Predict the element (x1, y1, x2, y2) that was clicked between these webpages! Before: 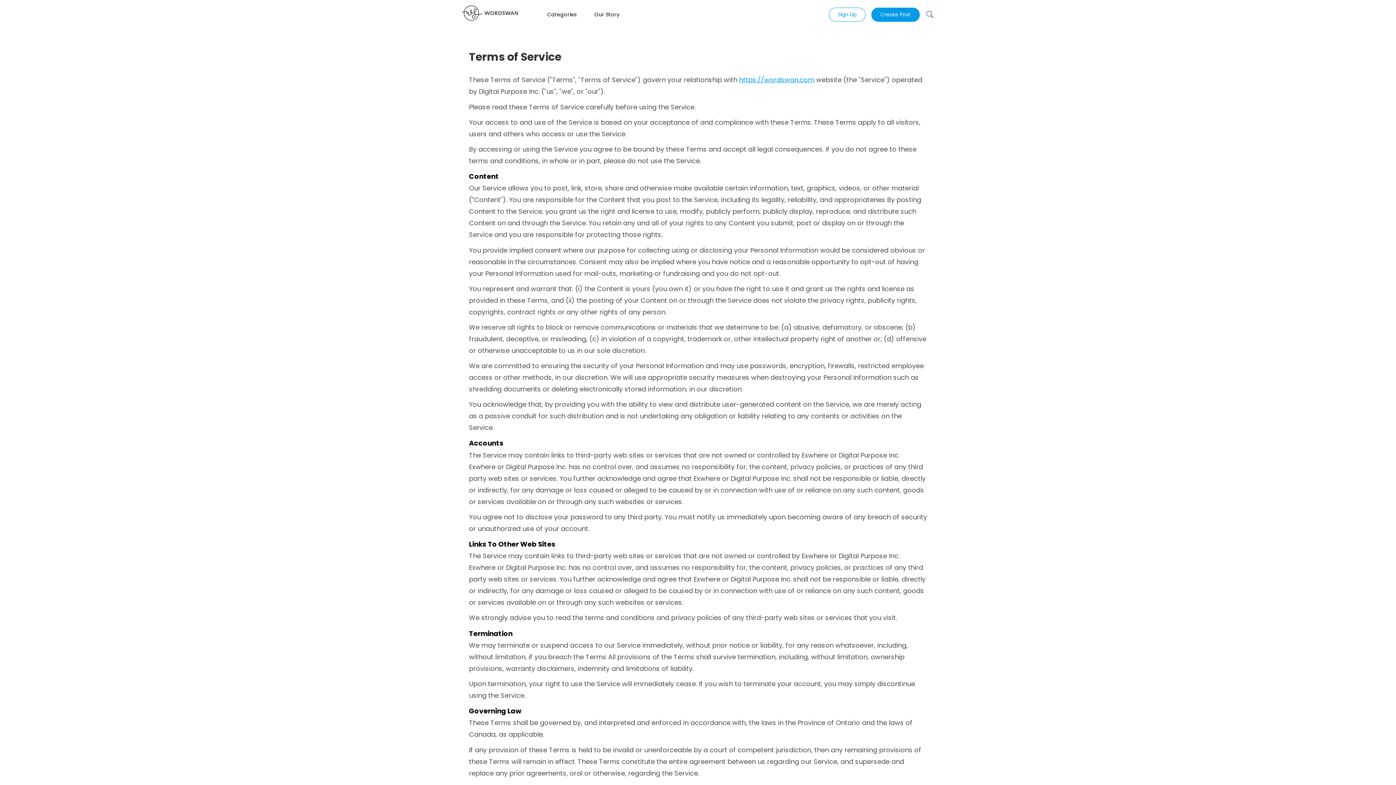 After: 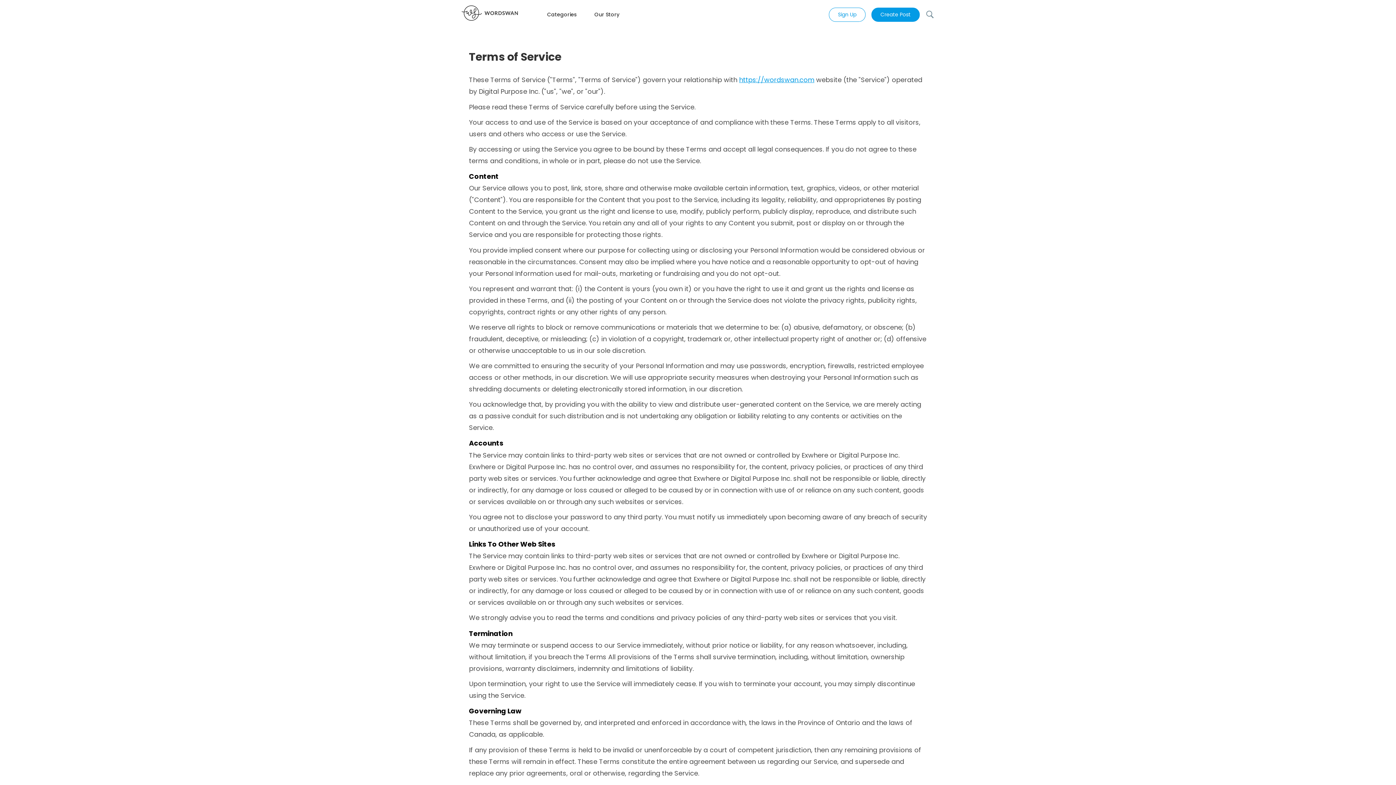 Action: label: https://wordswan.com bbox: (739, 75, 814, 84)